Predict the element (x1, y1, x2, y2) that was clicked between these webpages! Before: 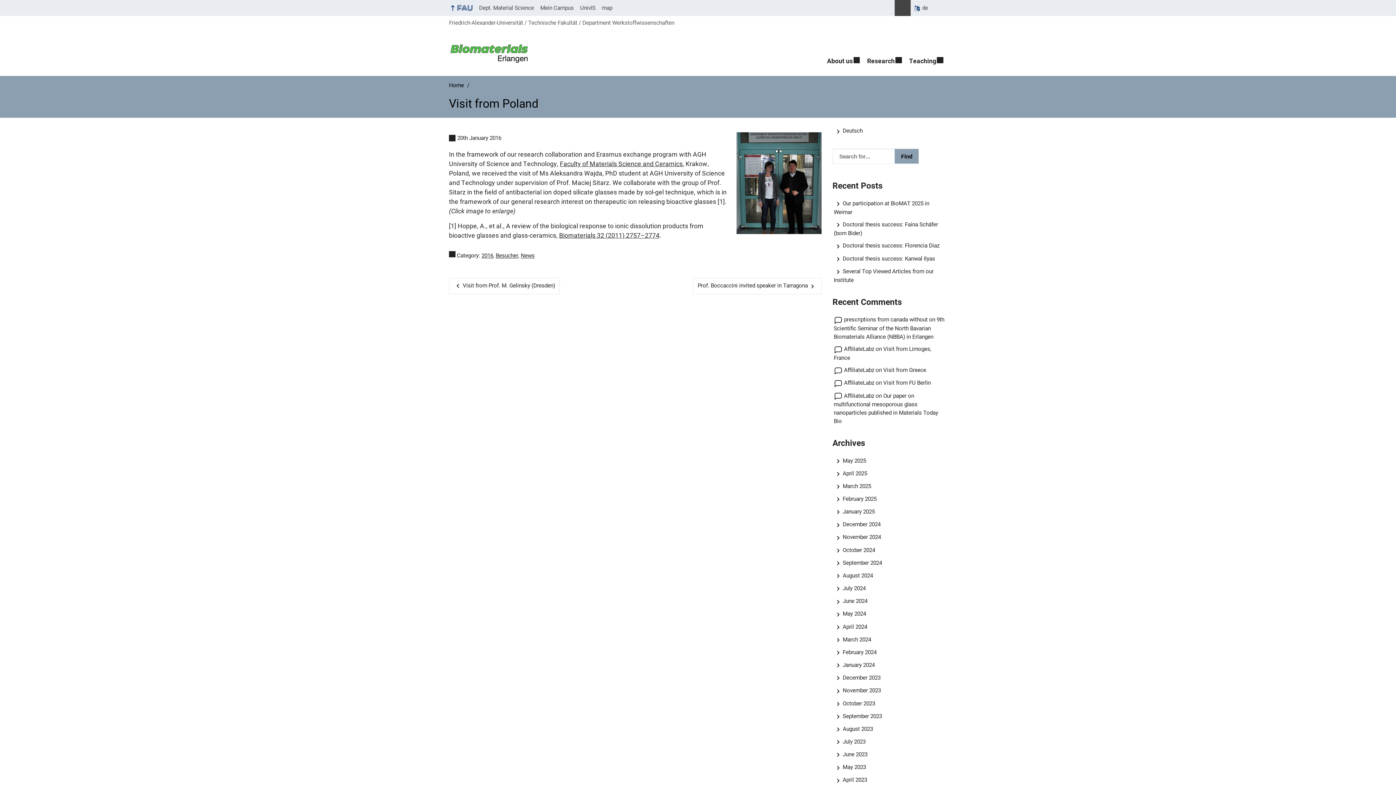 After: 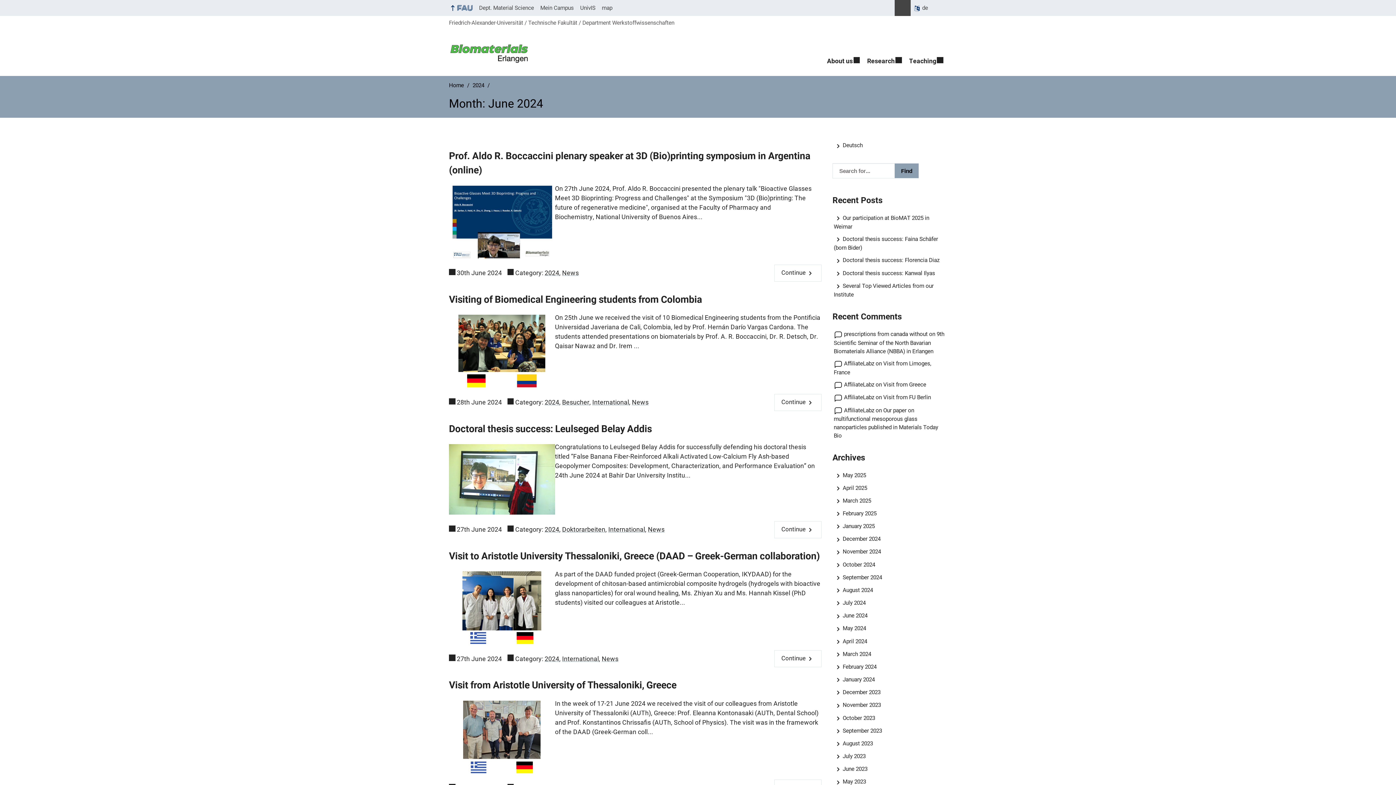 Action: label: June 2024 bbox: (834, 598, 867, 604)